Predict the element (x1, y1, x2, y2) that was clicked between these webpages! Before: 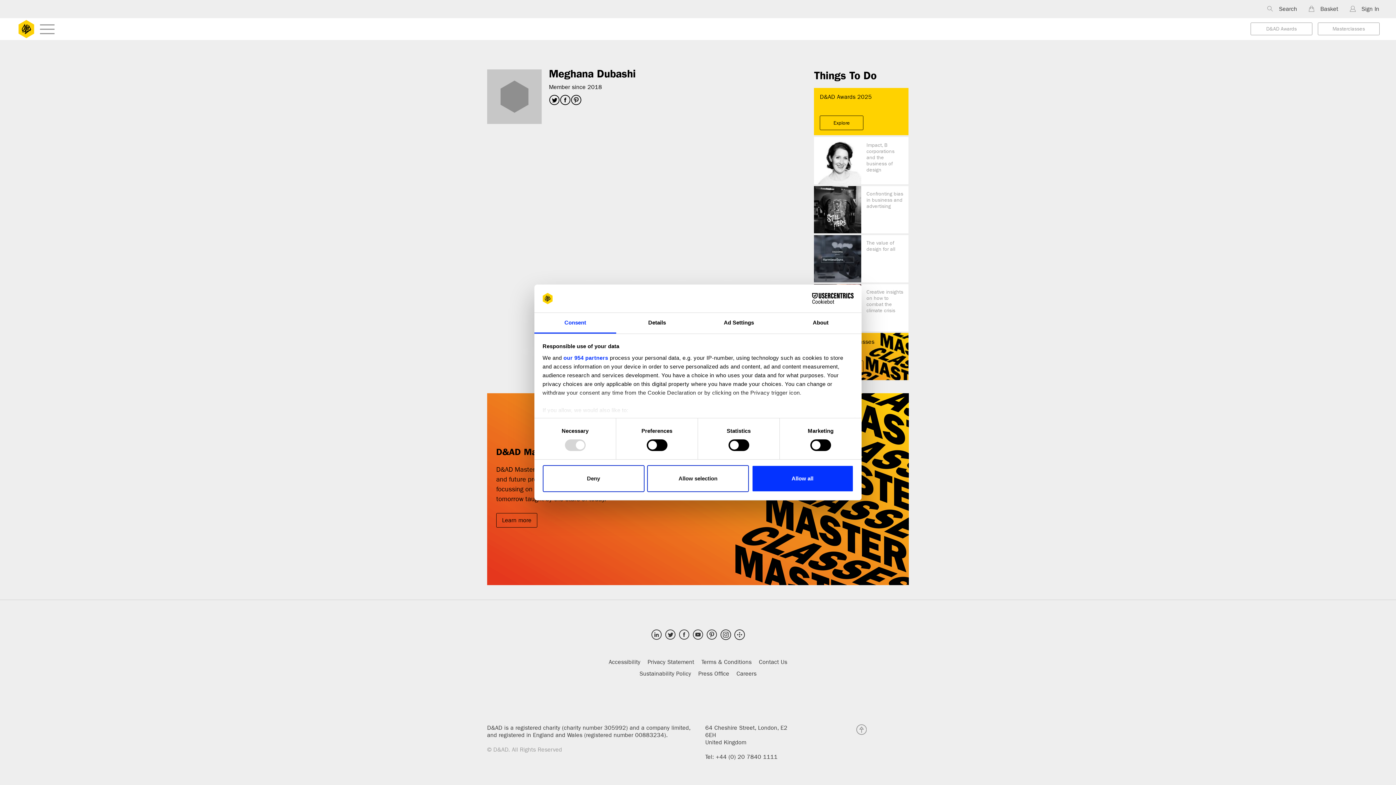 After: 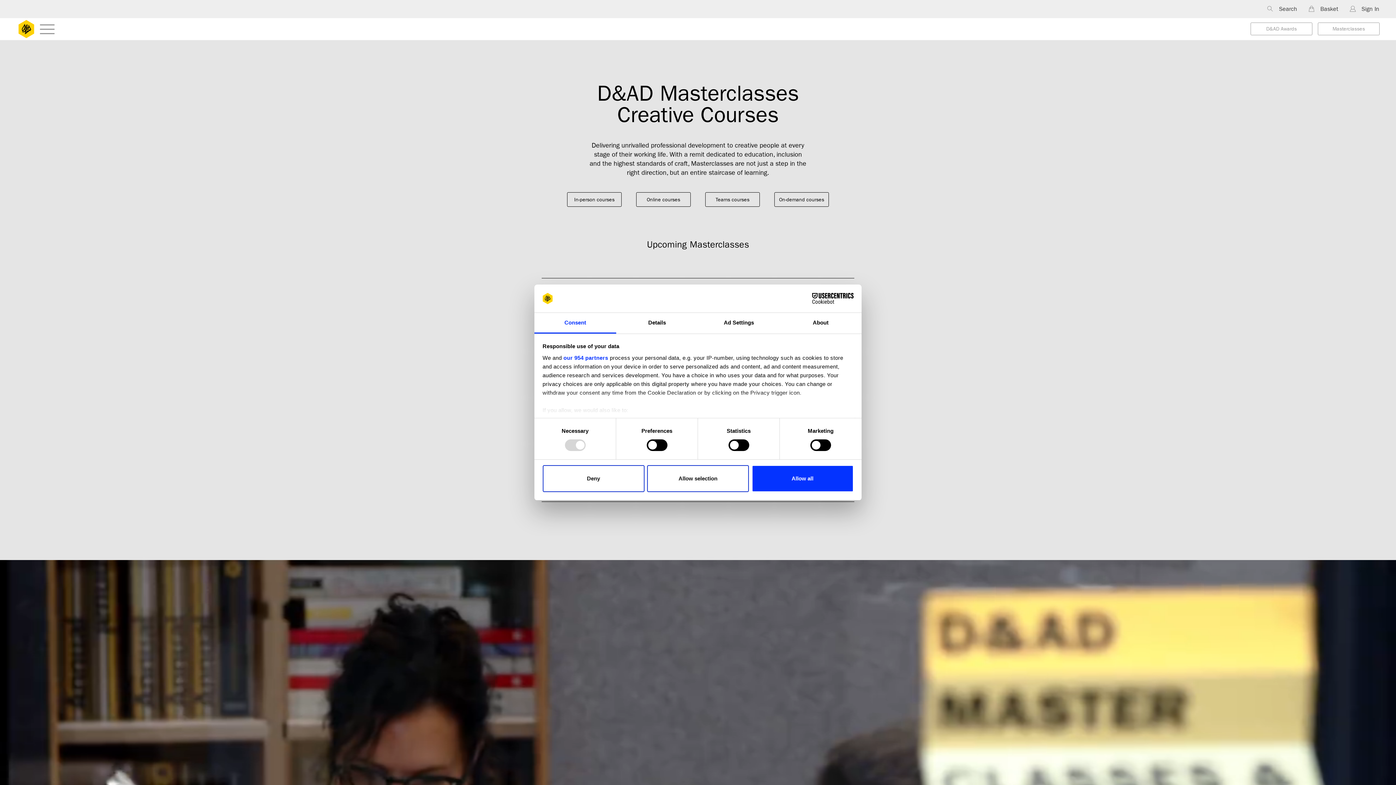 Action: label: Masterclasses bbox: (1318, 22, 1380, 35)